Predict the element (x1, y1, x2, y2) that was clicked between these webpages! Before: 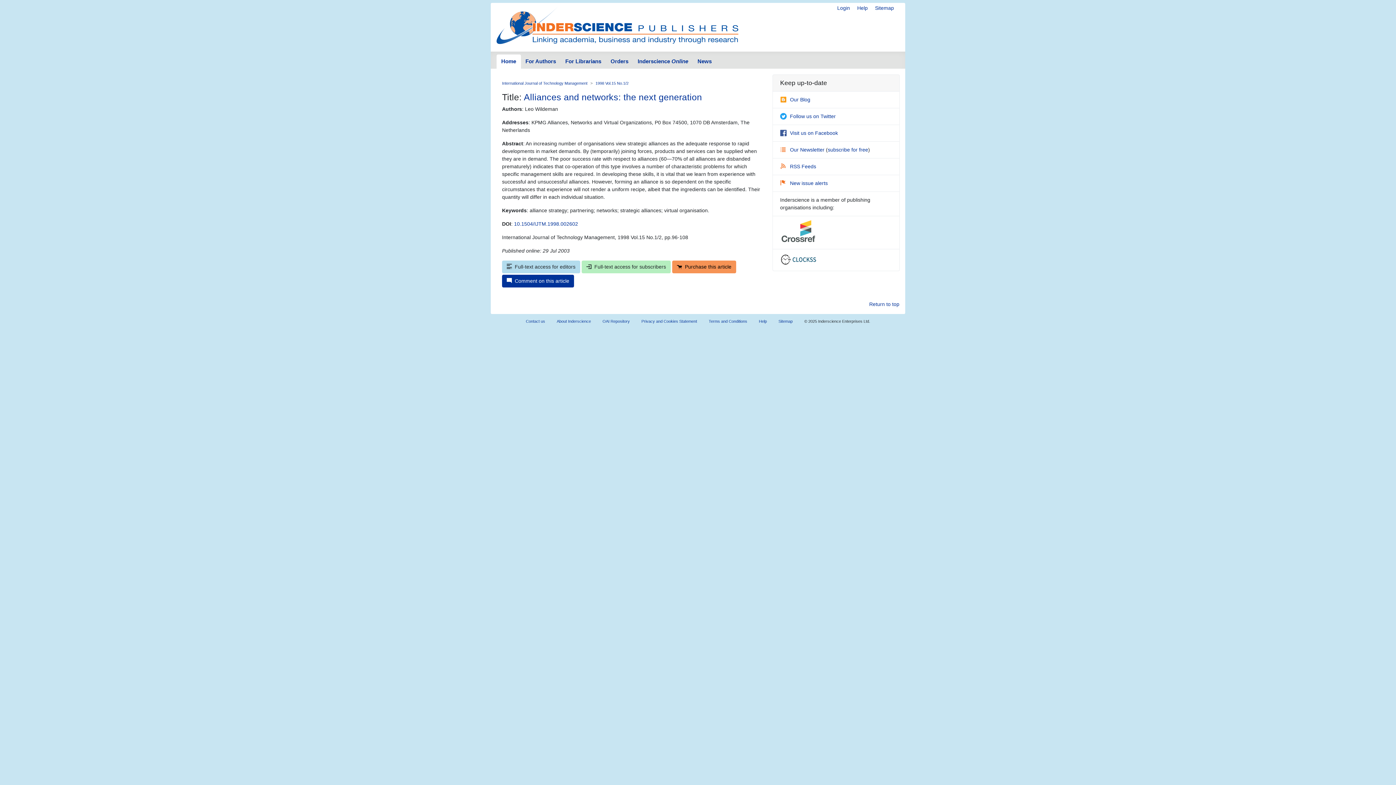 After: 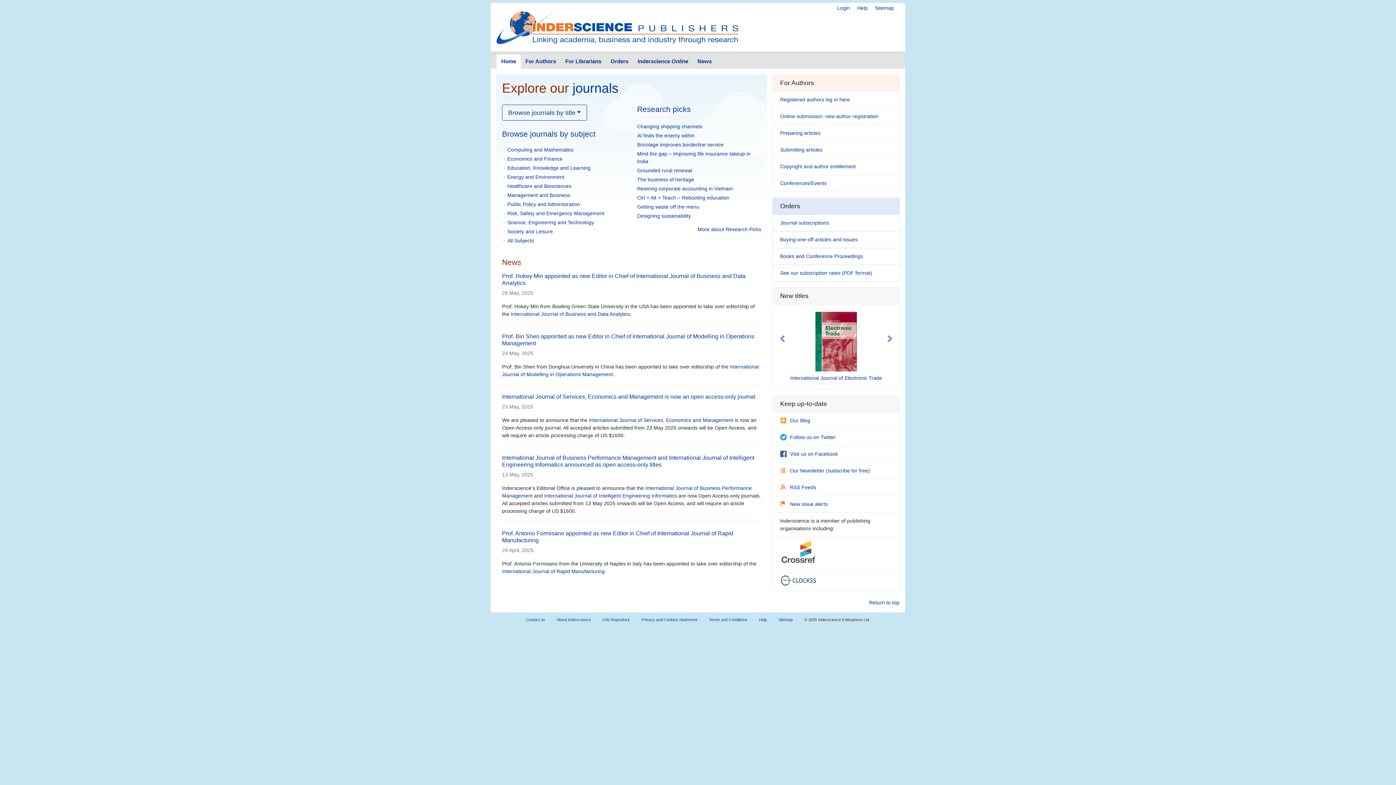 Action: bbox: (496, 2, 738, 45)